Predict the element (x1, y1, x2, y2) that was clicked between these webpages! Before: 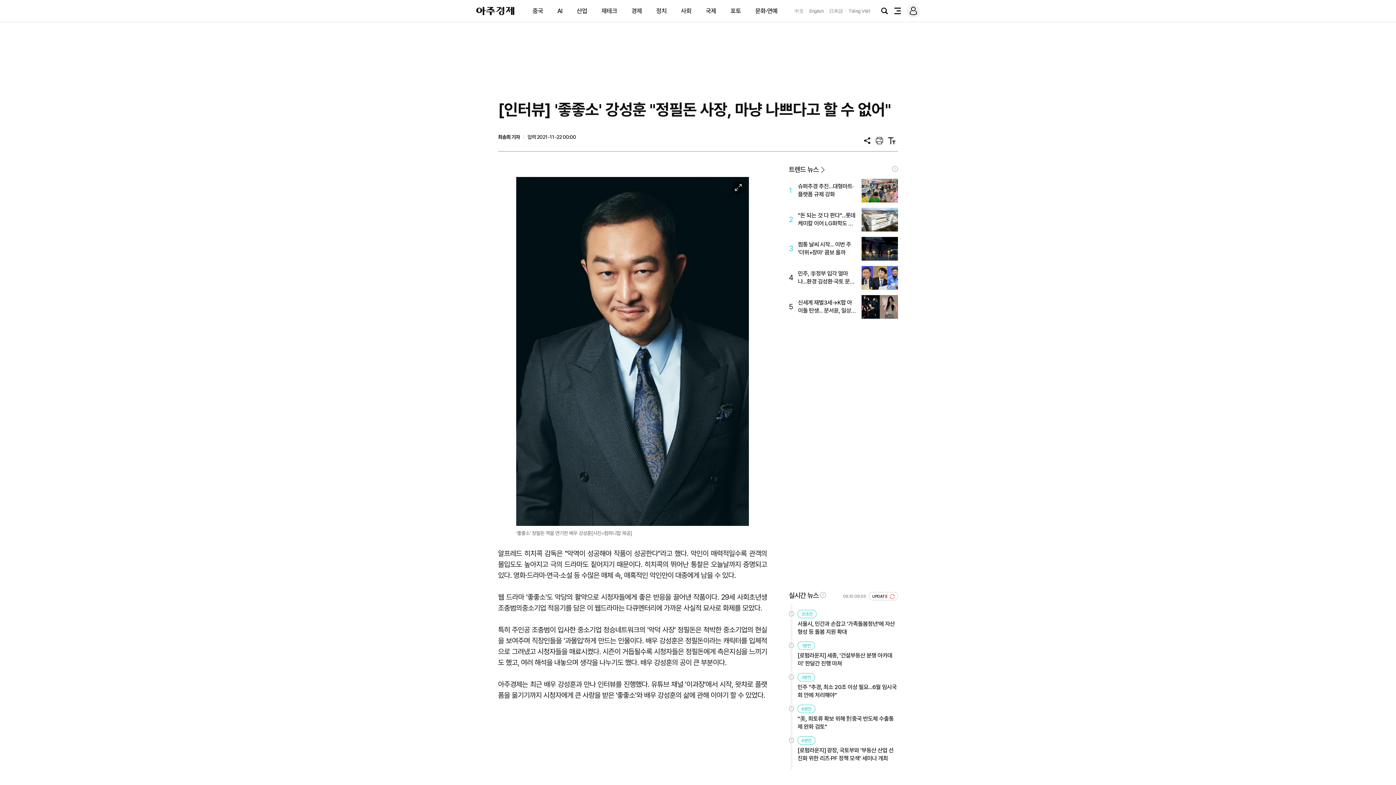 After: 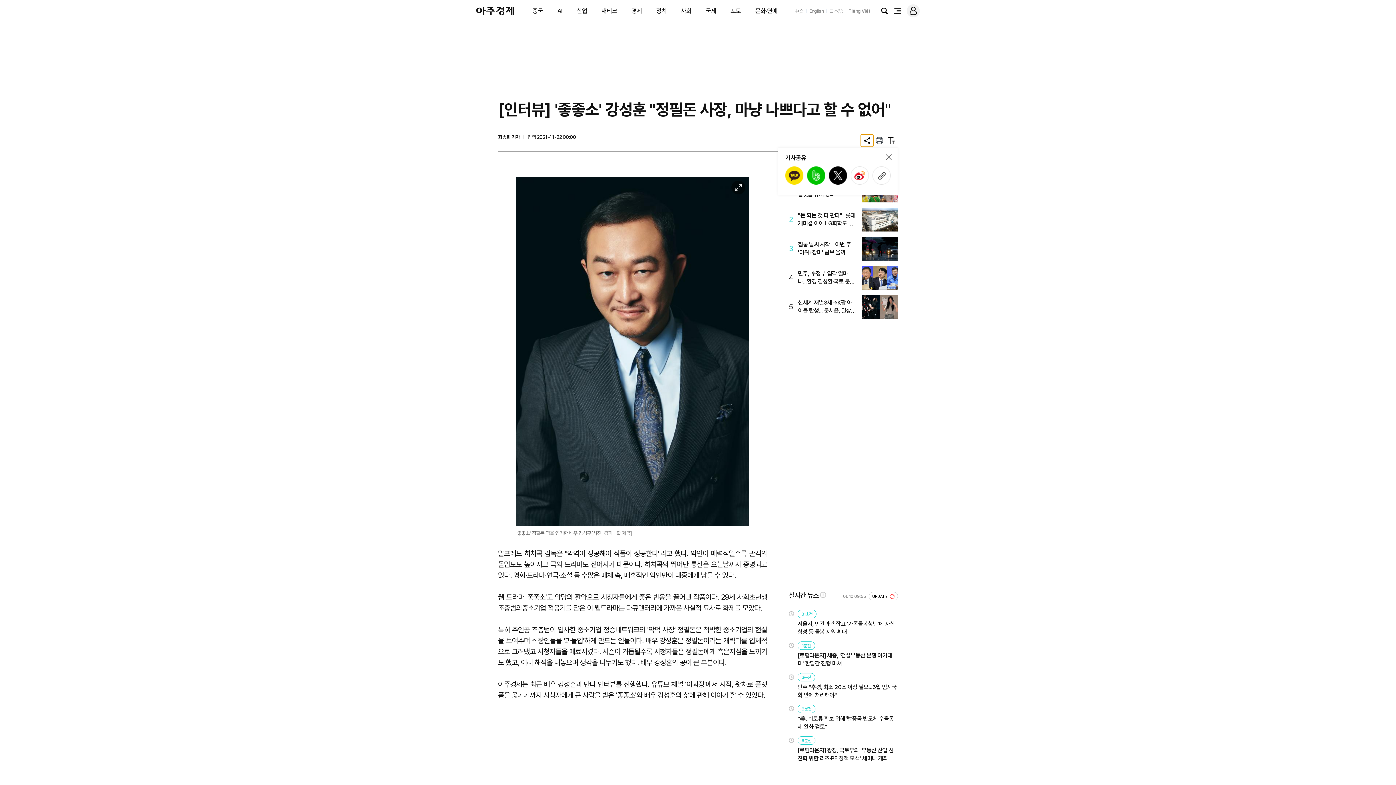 Action: label: 공유 bbox: (861, 134, 873, 146)